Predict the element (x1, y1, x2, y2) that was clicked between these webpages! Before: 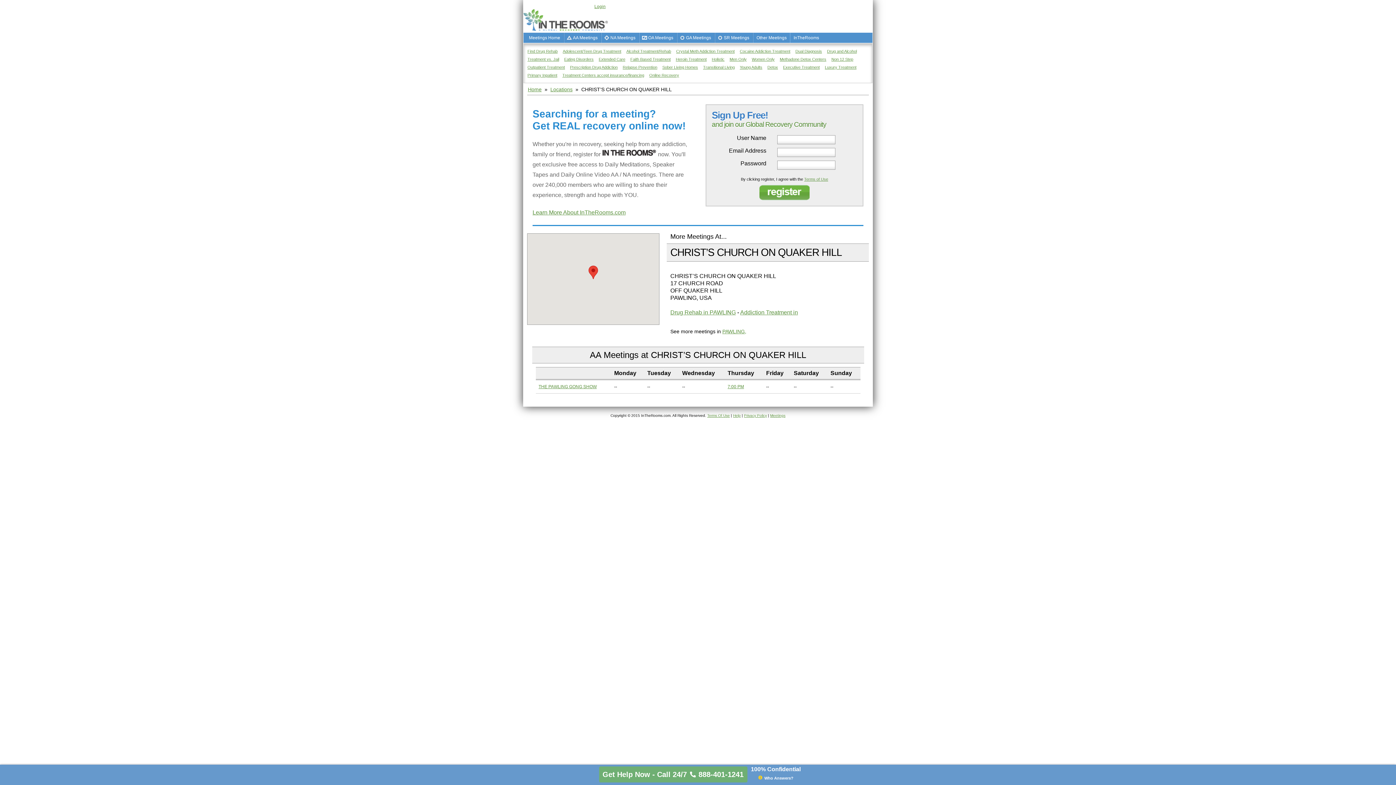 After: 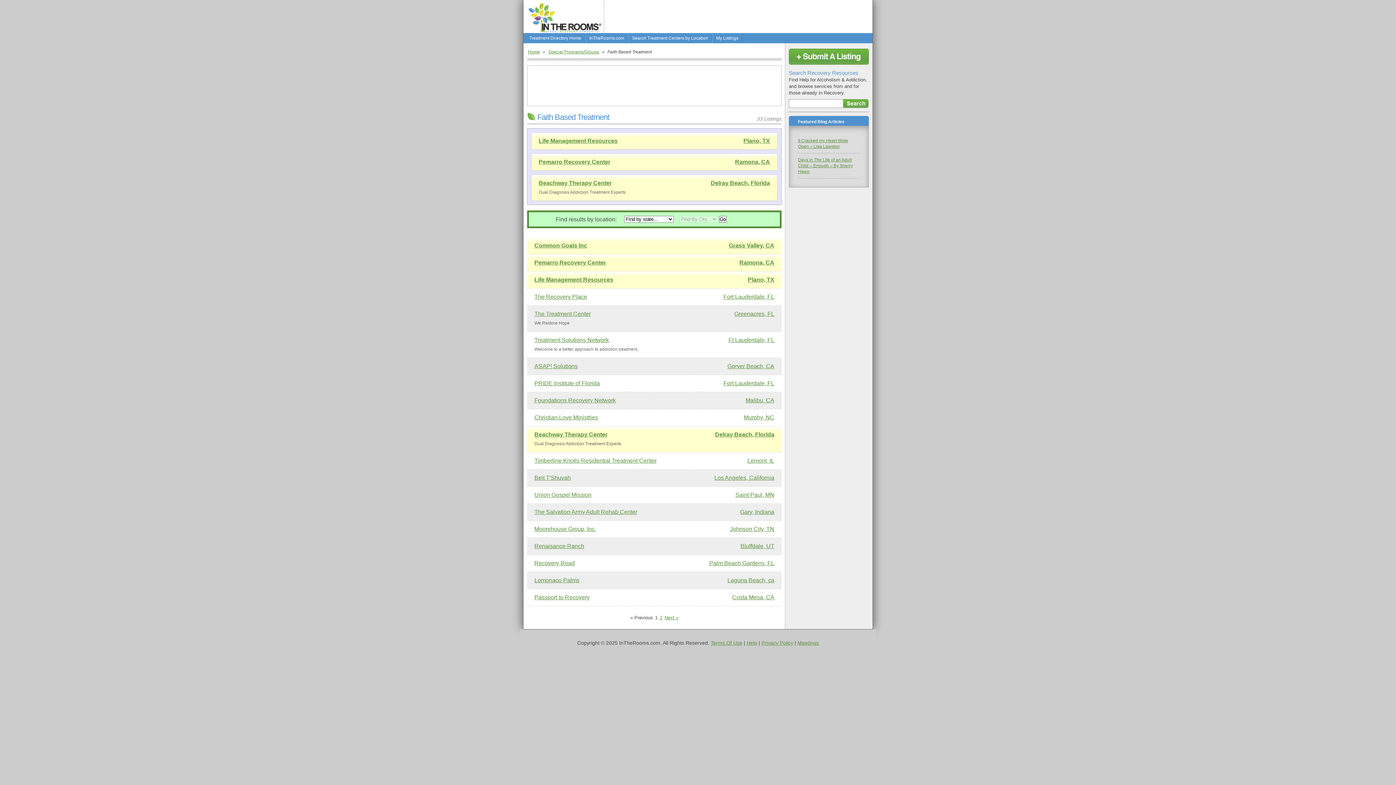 Action: label: Faith Based Treatment bbox: (630, 57, 670, 61)